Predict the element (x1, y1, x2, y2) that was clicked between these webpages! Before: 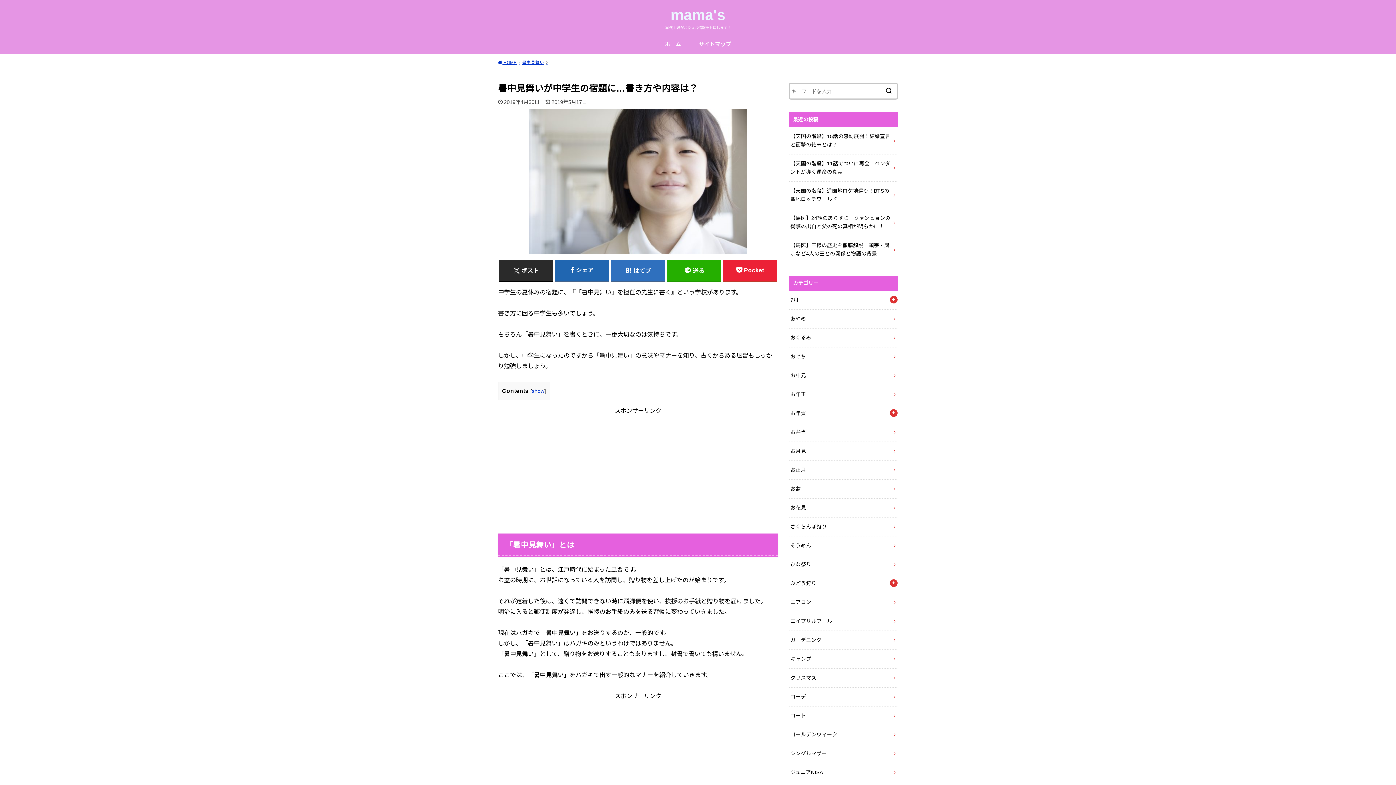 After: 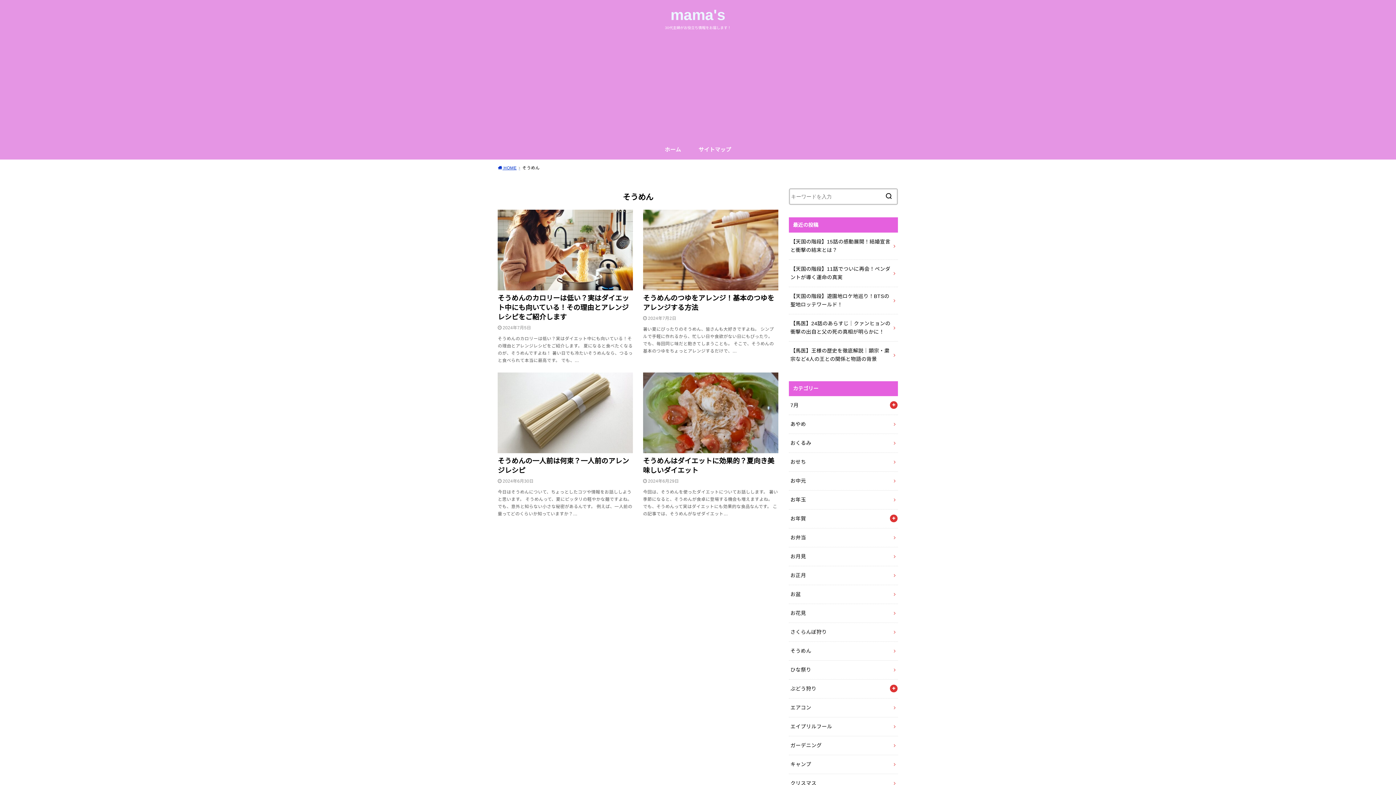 Action: bbox: (789, 536, 898, 555) label: そうめん